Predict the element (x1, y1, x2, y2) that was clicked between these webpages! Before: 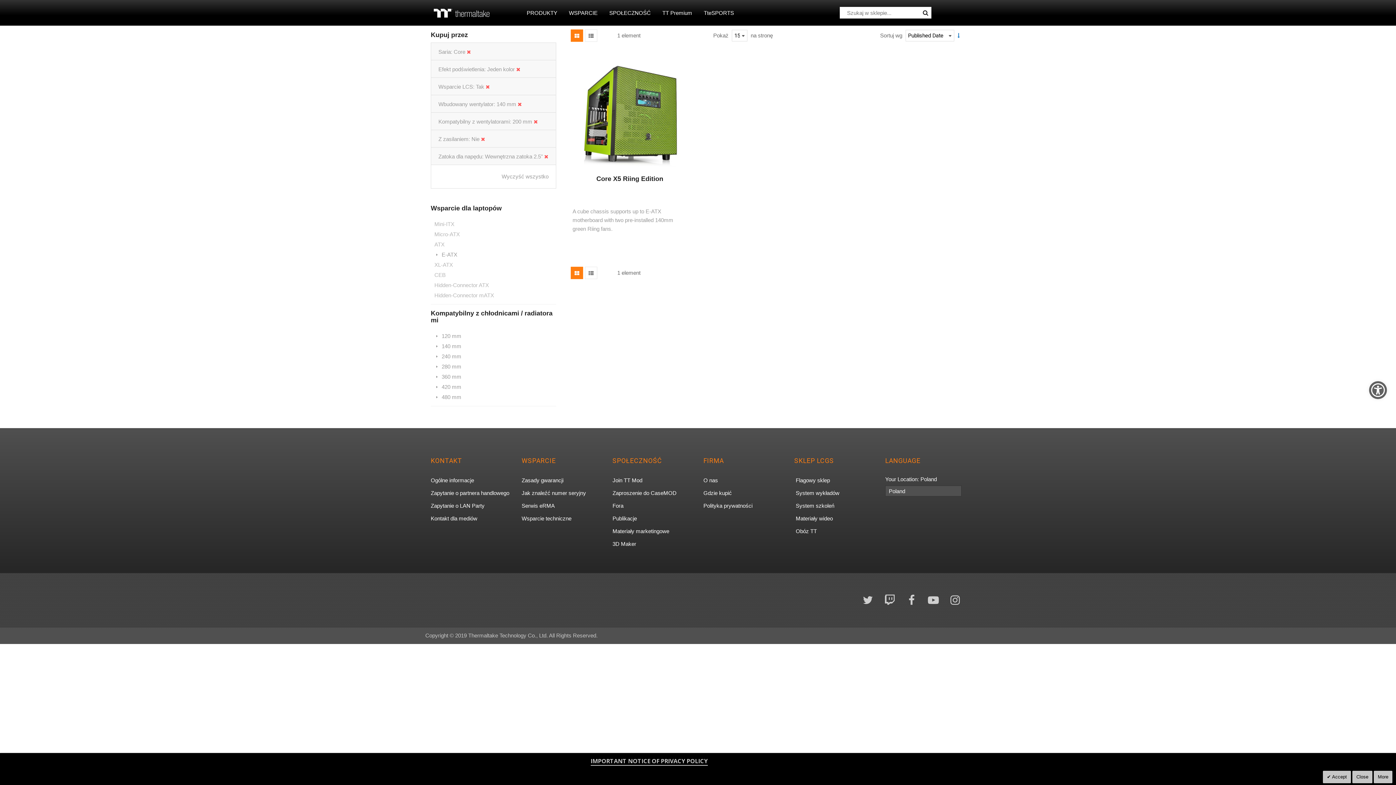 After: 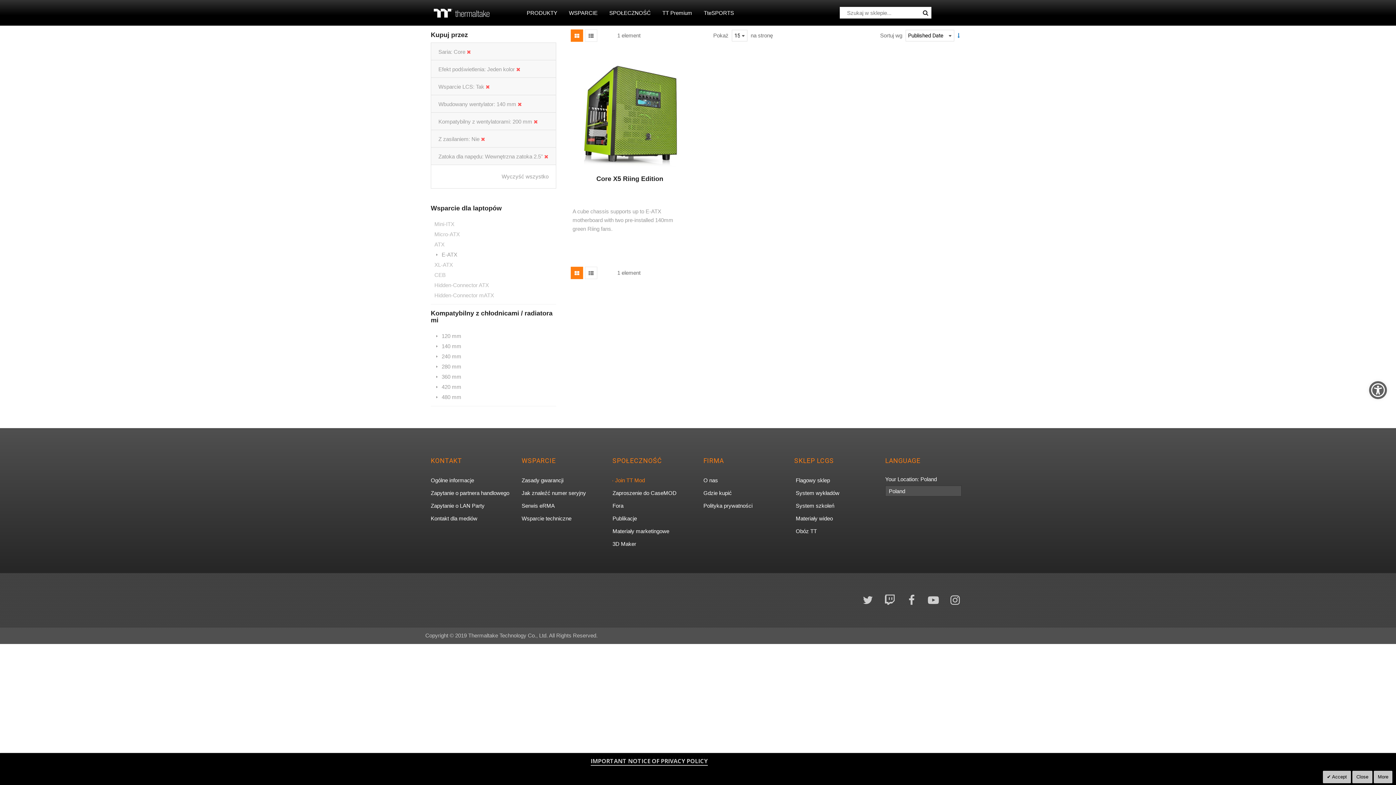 Action: label: Join TT Mod, otwiera się w nowej karcie bbox: (612, 475, 642, 486)